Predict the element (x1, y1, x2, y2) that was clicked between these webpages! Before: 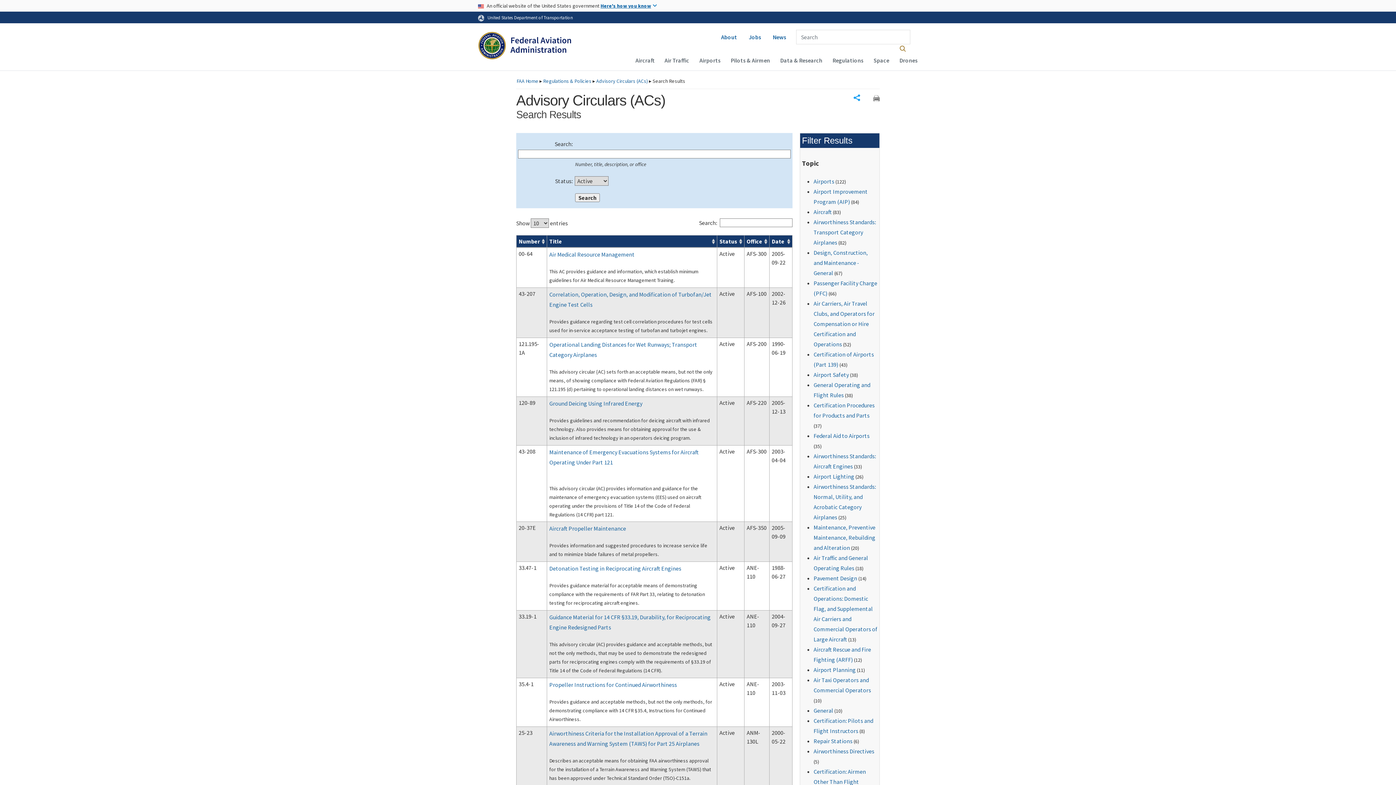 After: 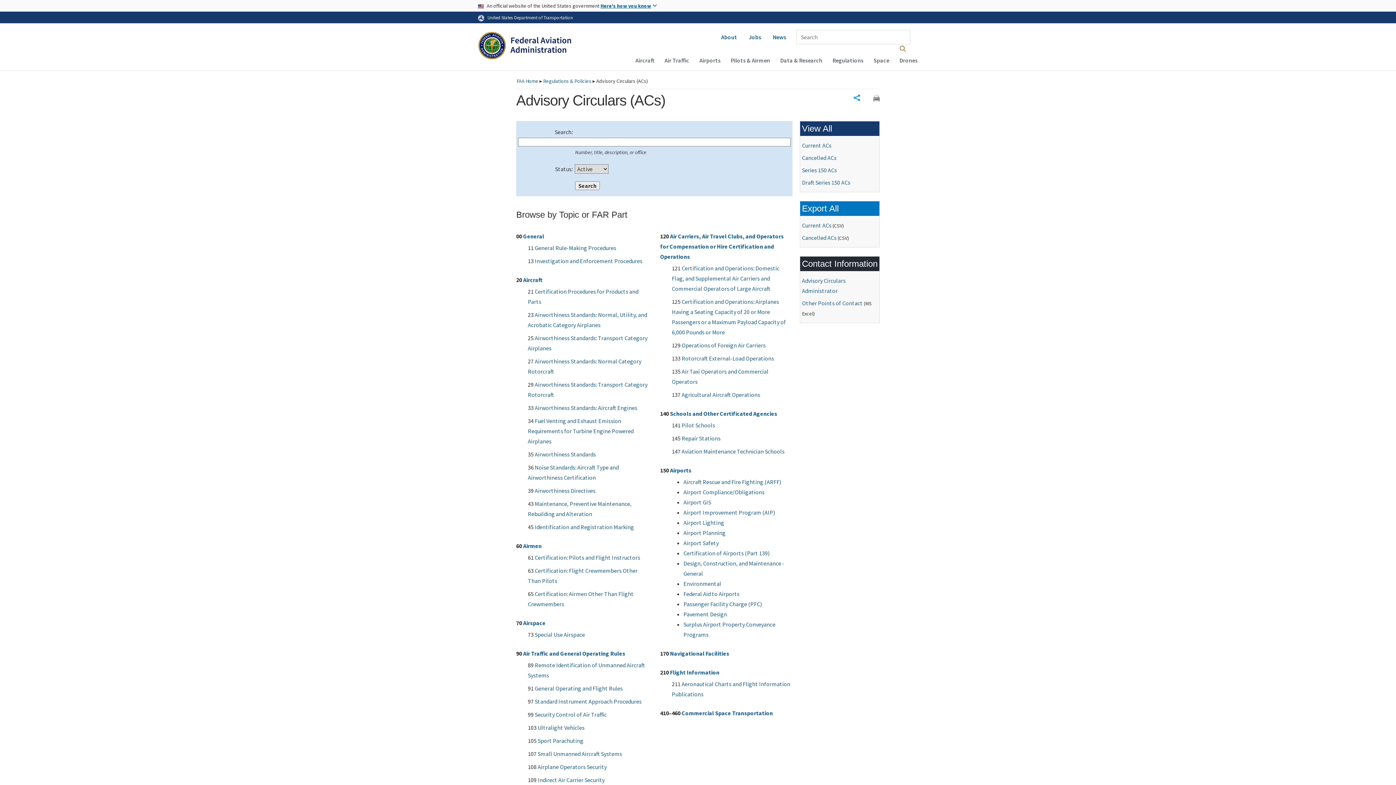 Action: bbox: (596, 77, 648, 84) label: Advisory Circulars (ACs)